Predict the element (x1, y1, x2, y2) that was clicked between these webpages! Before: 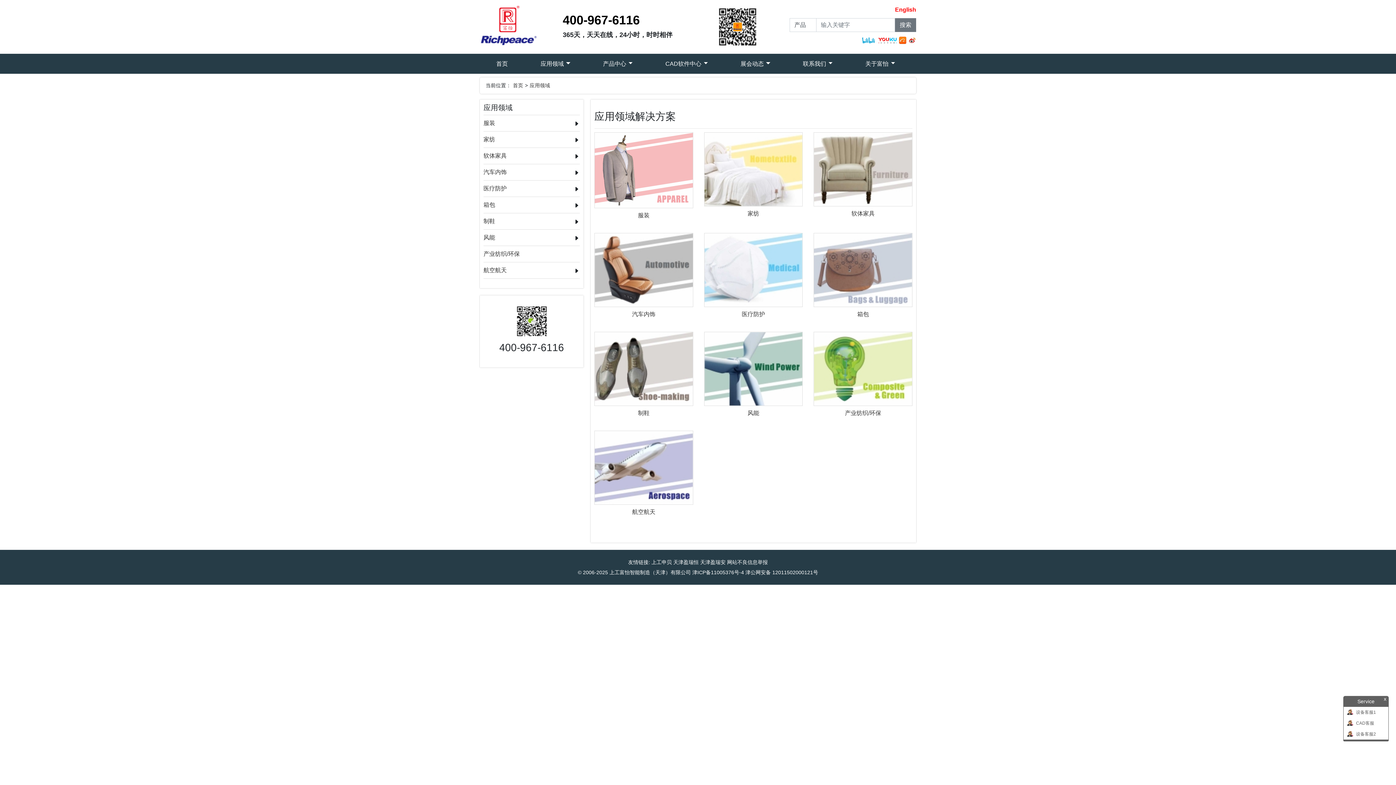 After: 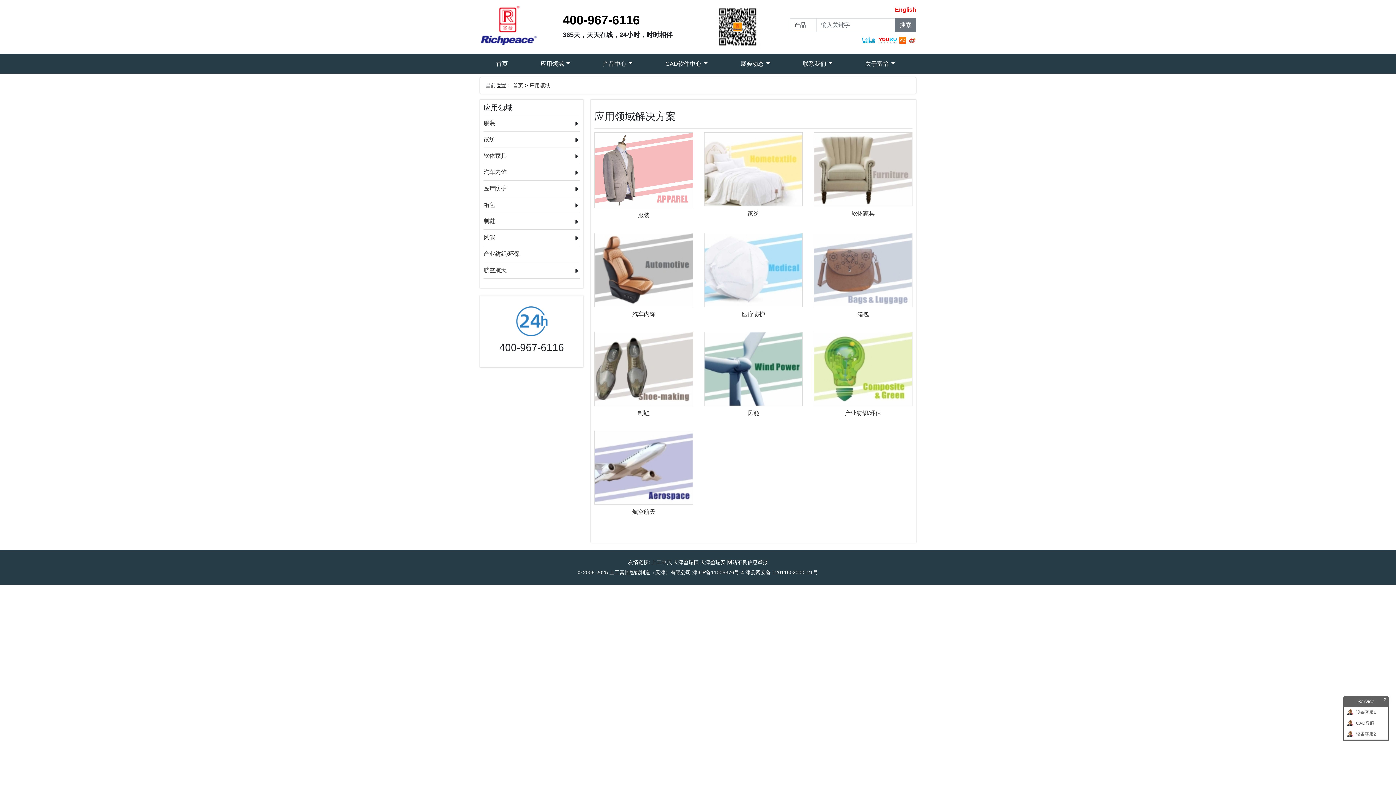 Action: bbox: (861, 36, 877, 42) label:  